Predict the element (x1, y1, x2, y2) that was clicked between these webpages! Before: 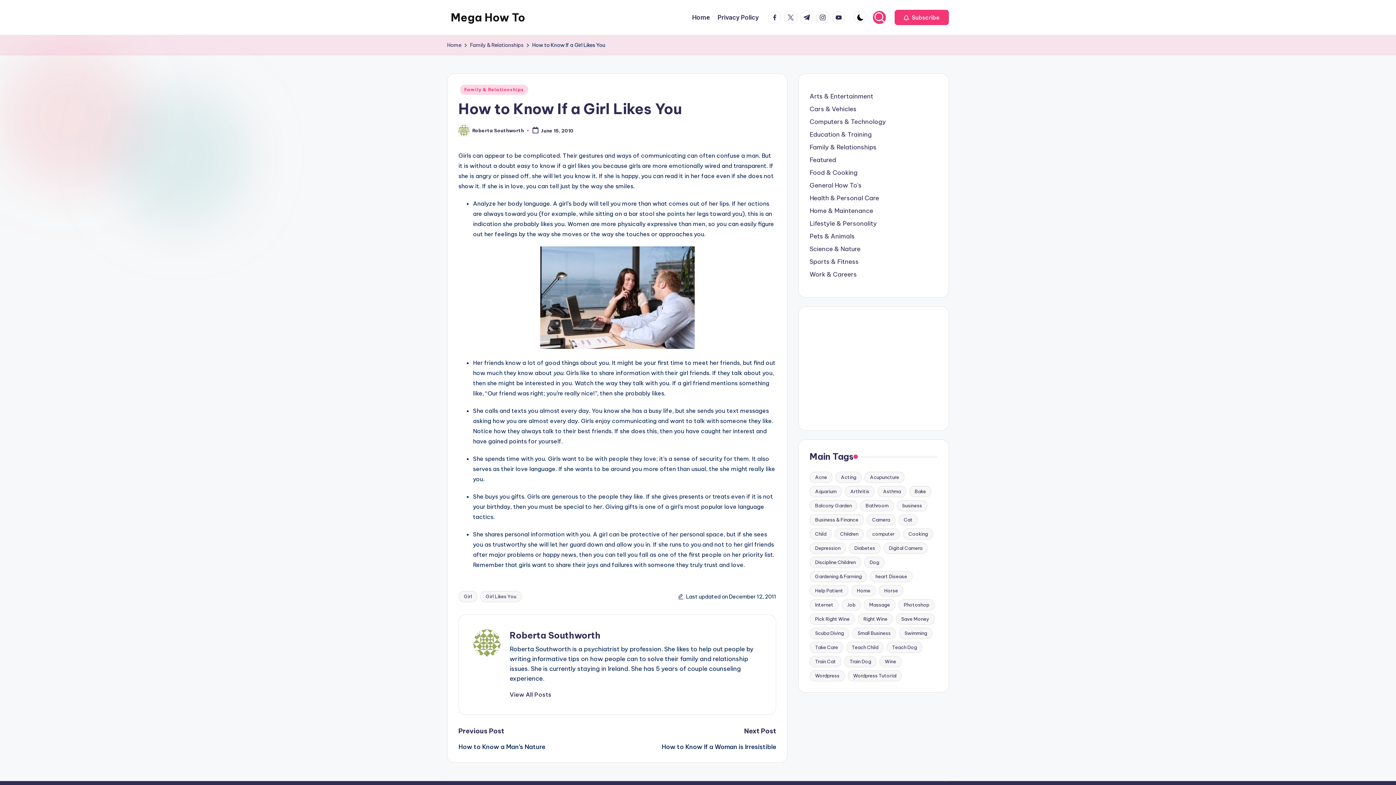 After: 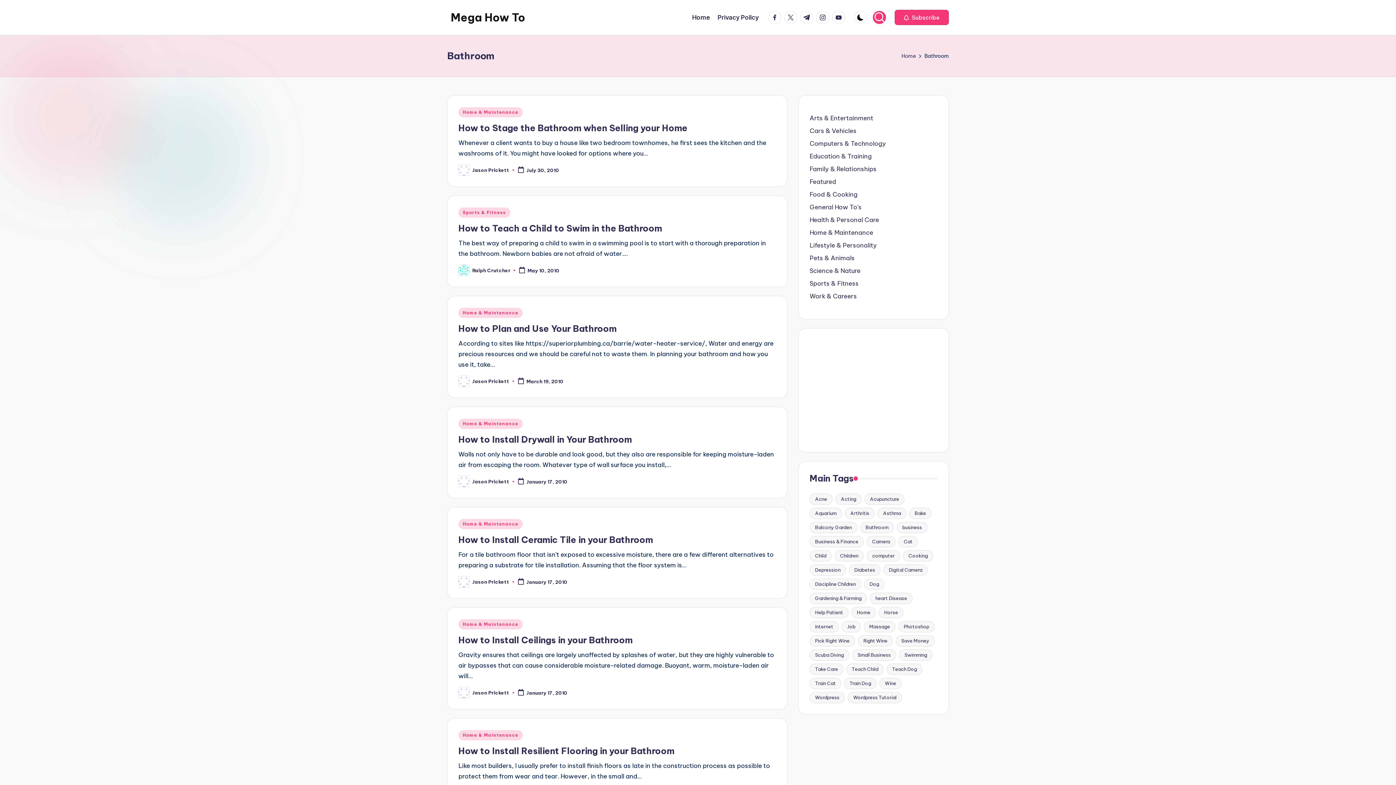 Action: label: Bathroom (11 items) bbox: (860, 500, 894, 511)